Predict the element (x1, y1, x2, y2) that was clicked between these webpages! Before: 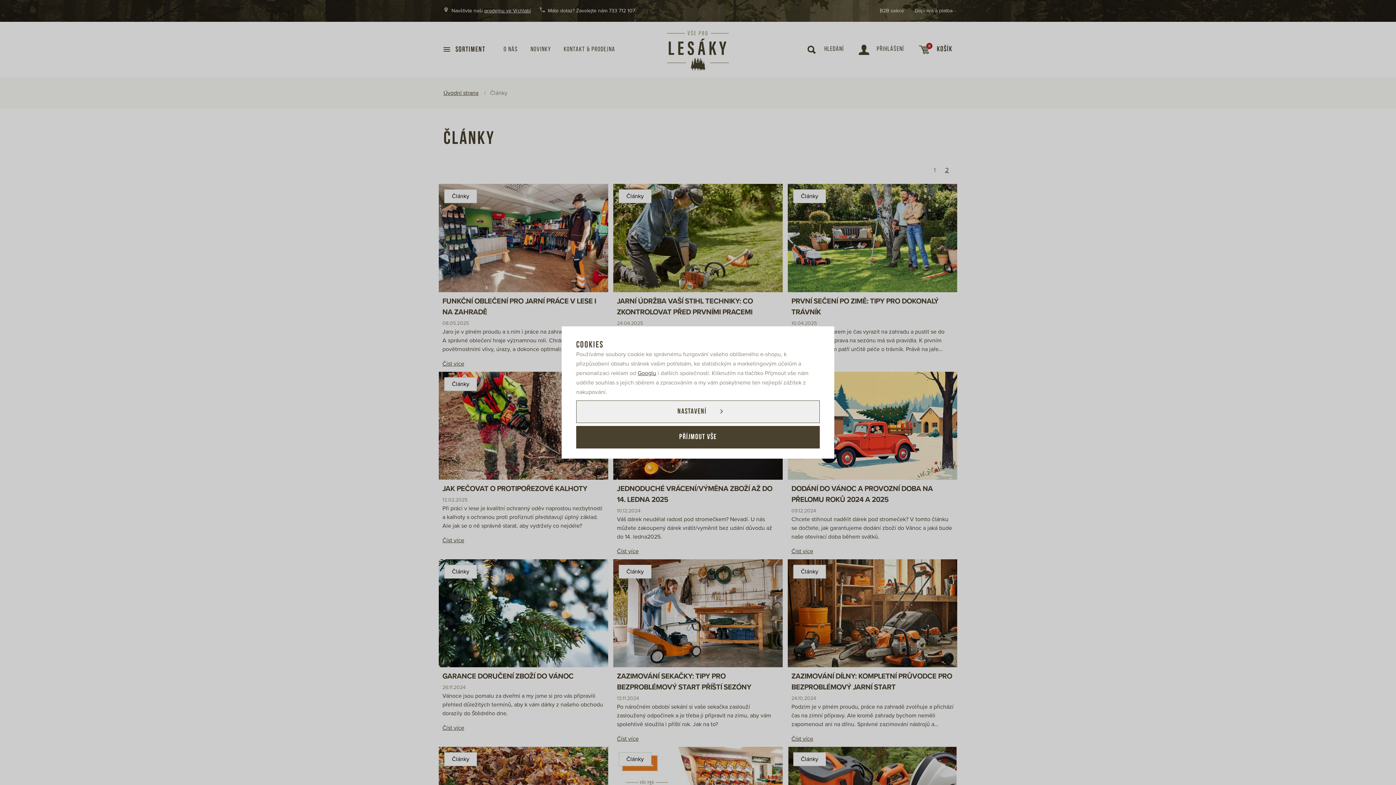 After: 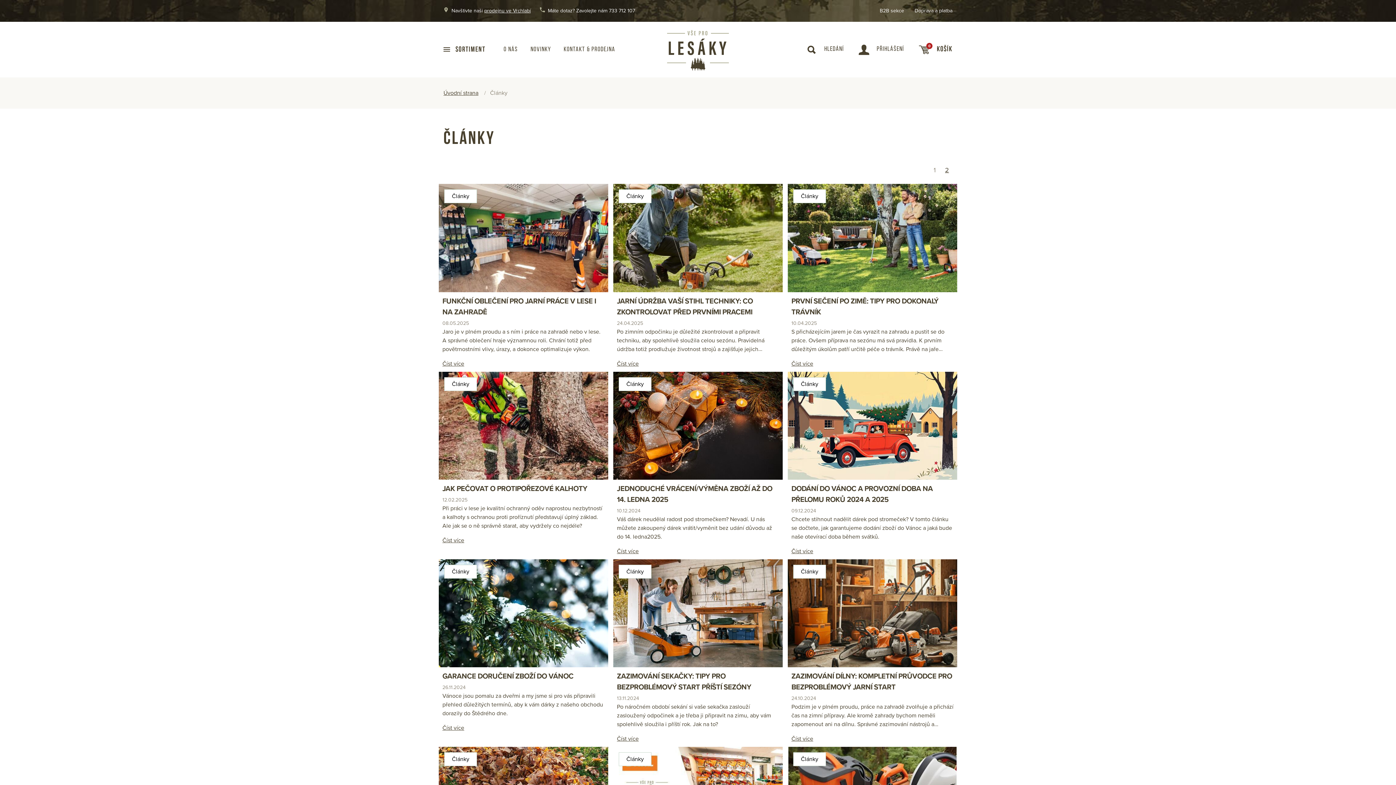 Action: label: PŘÍJMOUT VŠE bbox: (576, 426, 820, 448)